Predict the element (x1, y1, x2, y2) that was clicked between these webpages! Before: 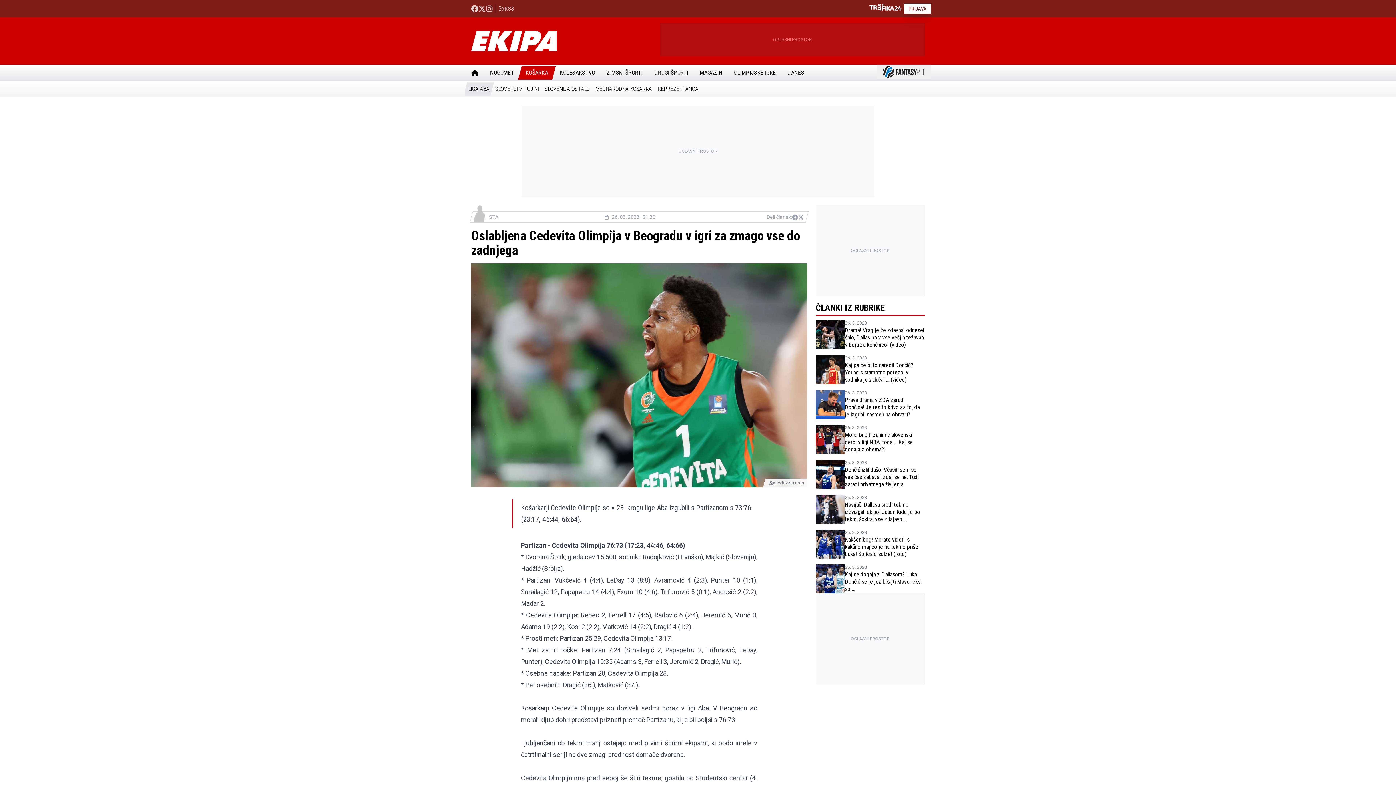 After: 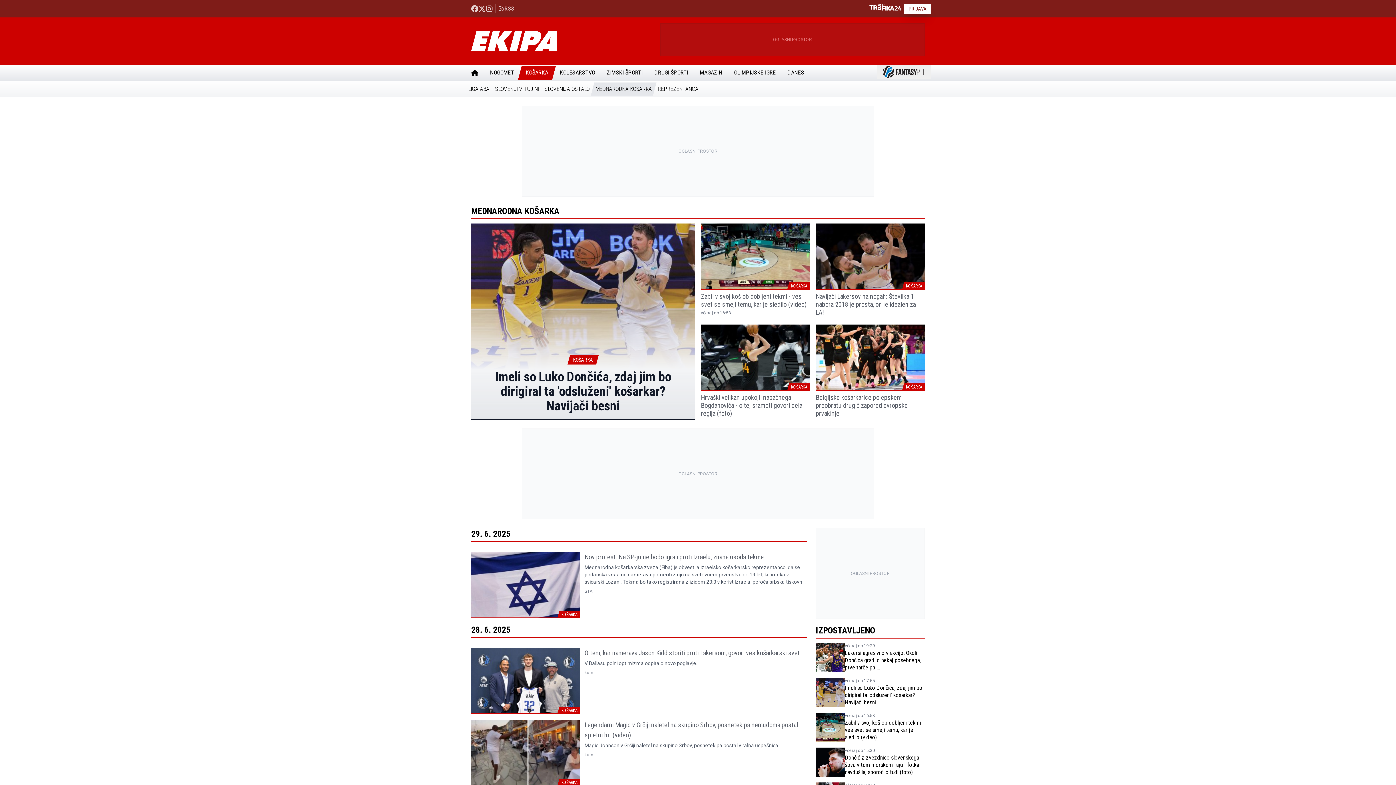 Action: label: MEDNARODNA KOŠARKA bbox: (590, 82, 656, 95)